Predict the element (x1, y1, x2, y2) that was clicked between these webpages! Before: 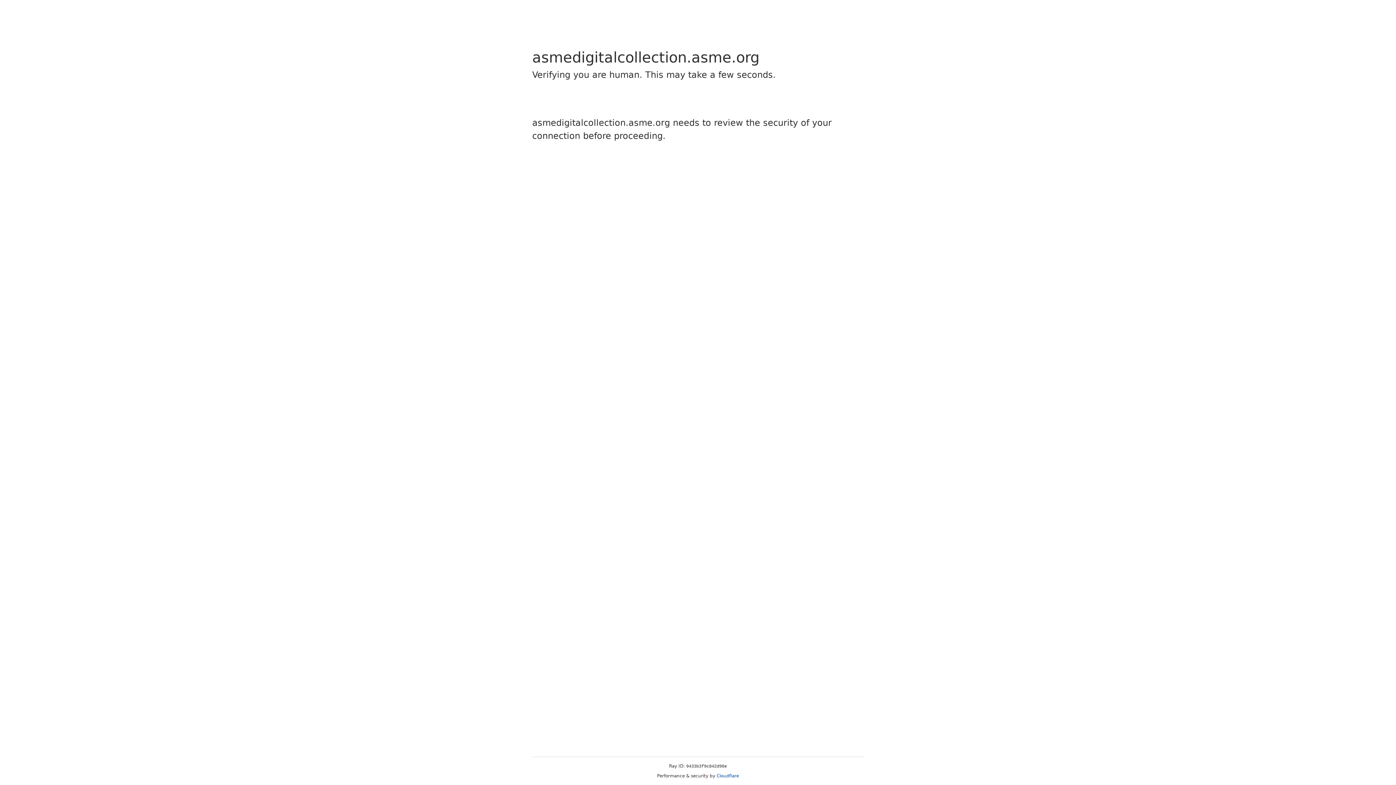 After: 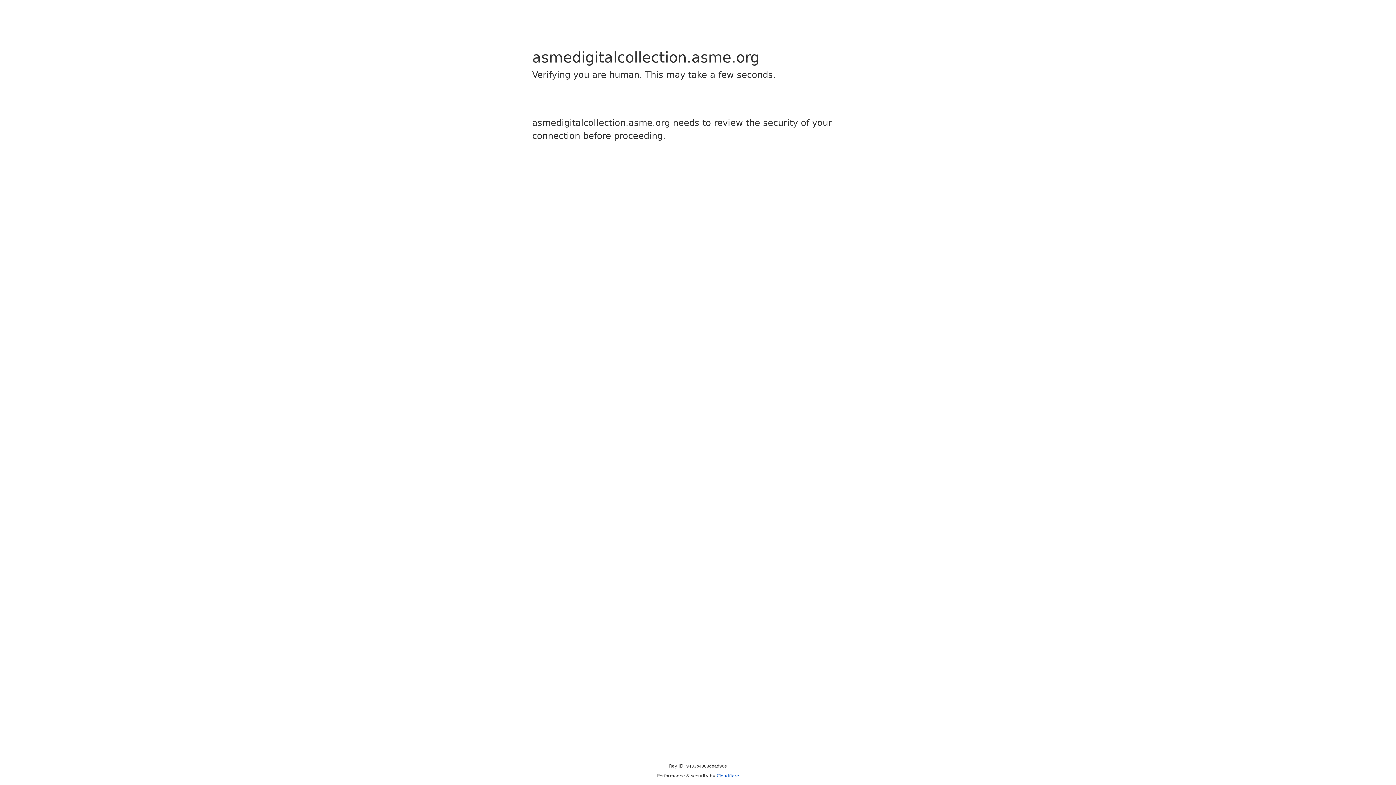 Action: label: Cloudflare bbox: (716, 773, 739, 778)